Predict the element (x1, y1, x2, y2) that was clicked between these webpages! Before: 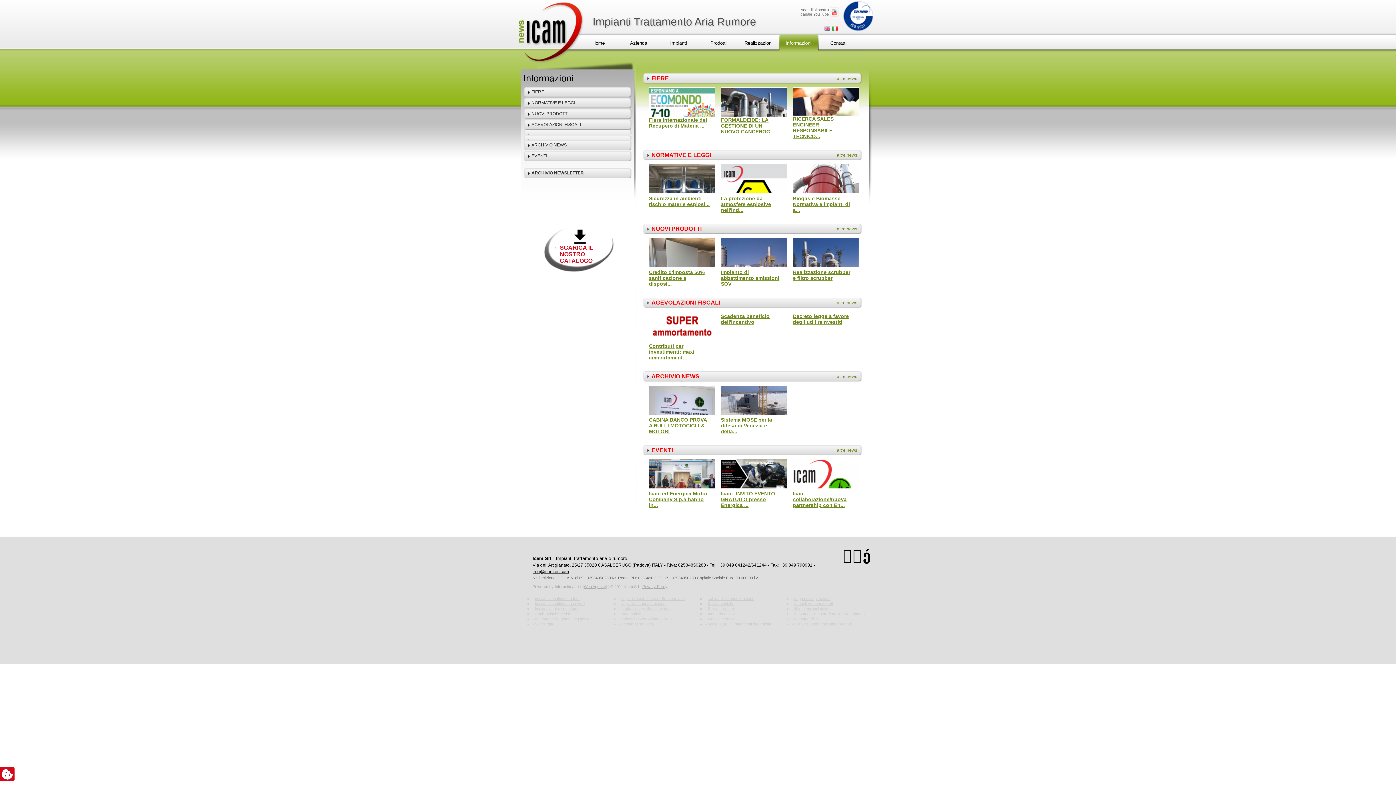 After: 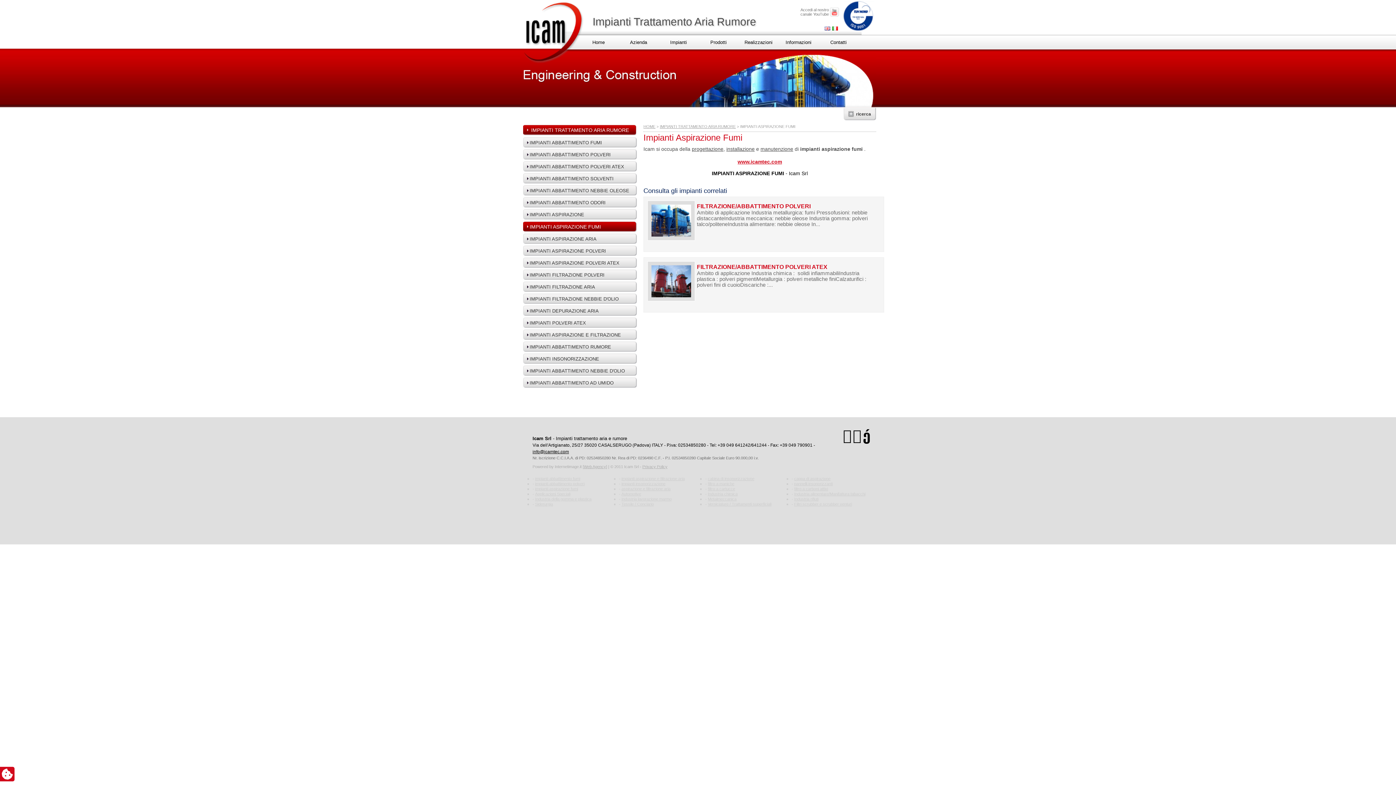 Action: label: impianti aspirazione fumi bbox: (535, 606, 578, 611)